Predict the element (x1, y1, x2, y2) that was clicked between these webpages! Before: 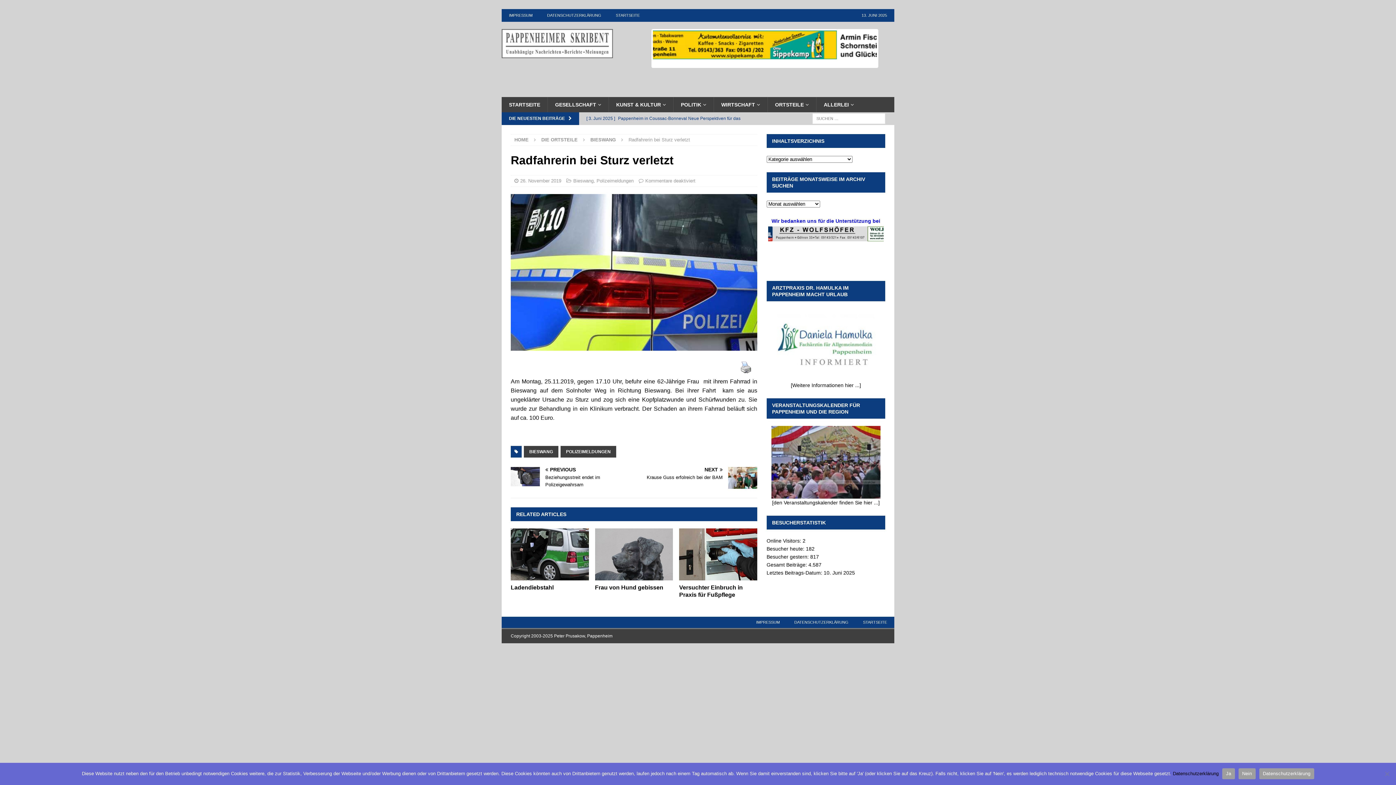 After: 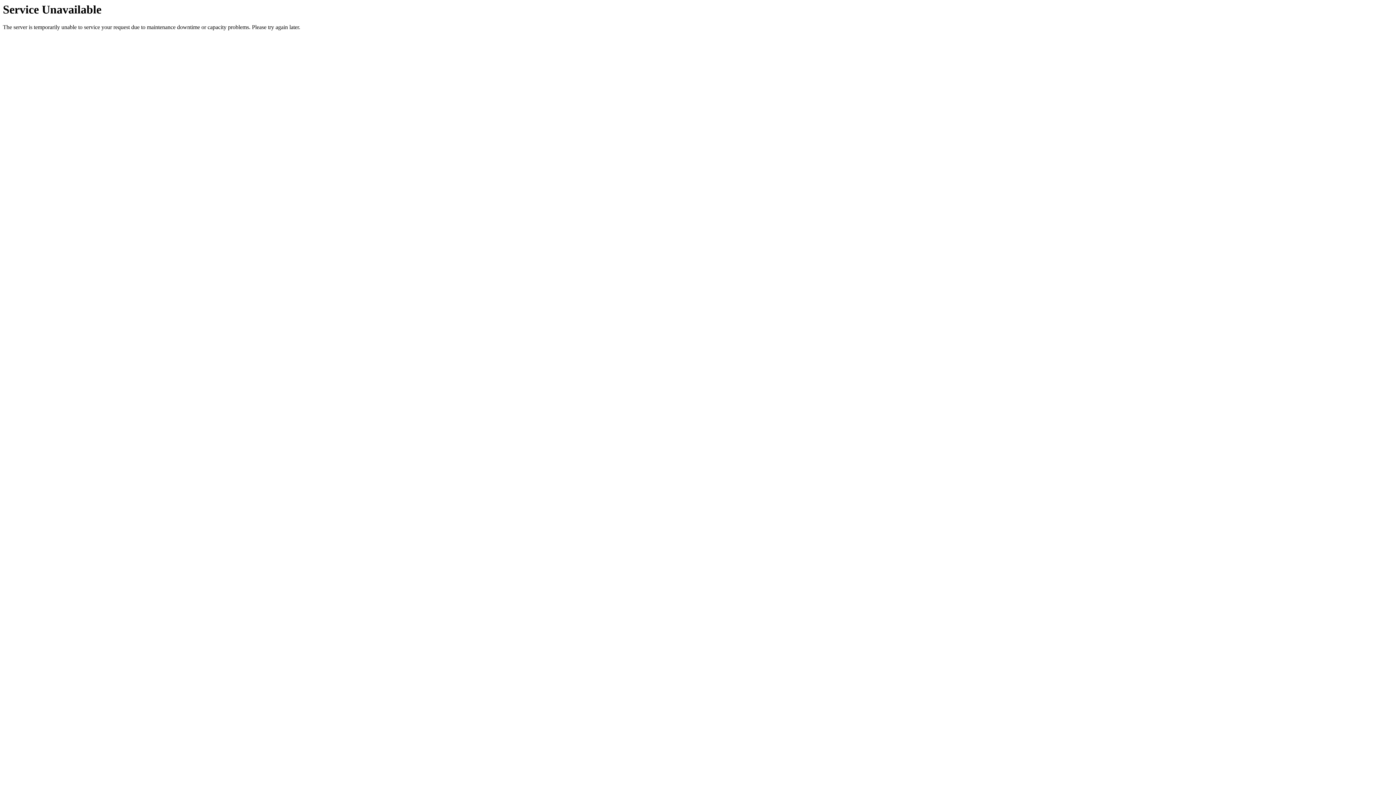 Action: bbox: (816, 97, 861, 112) label: ALLERLEI